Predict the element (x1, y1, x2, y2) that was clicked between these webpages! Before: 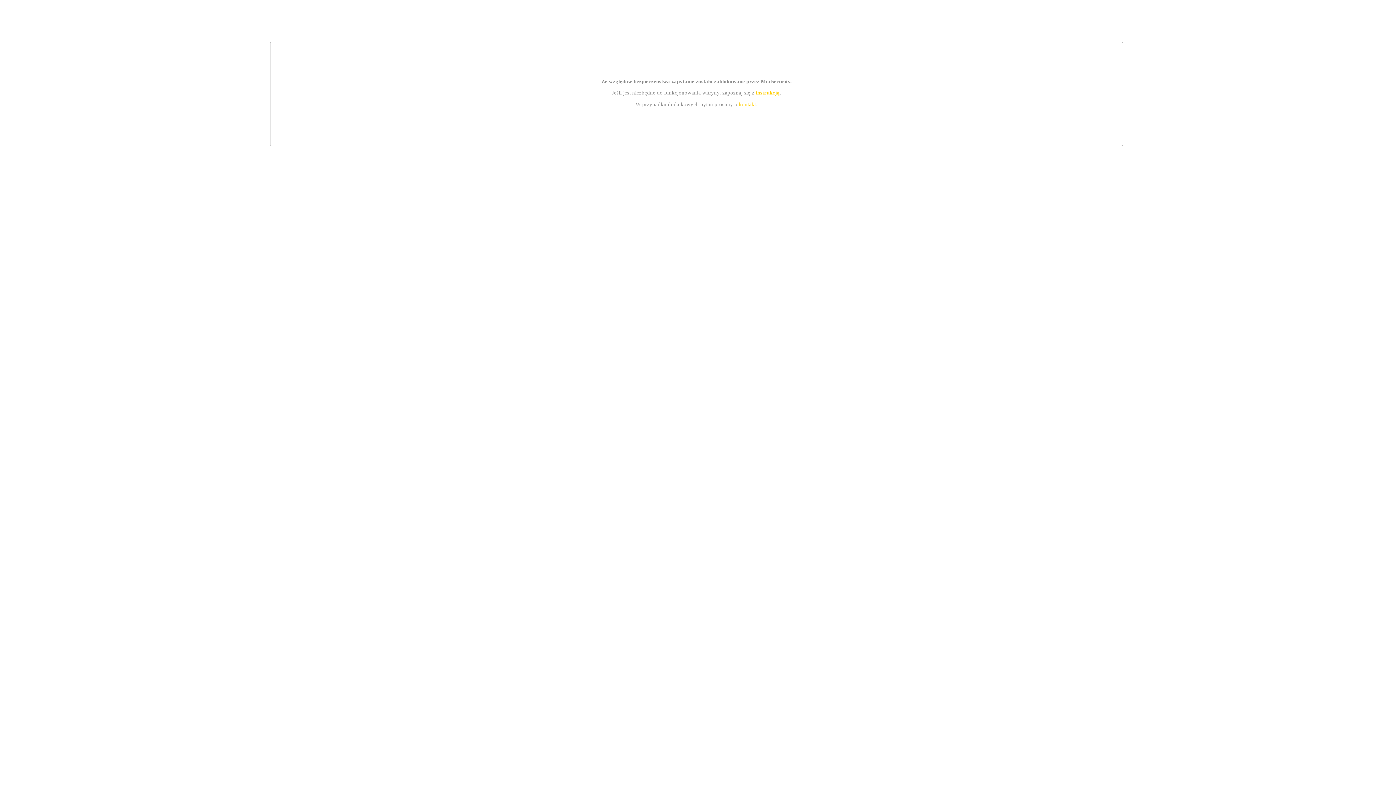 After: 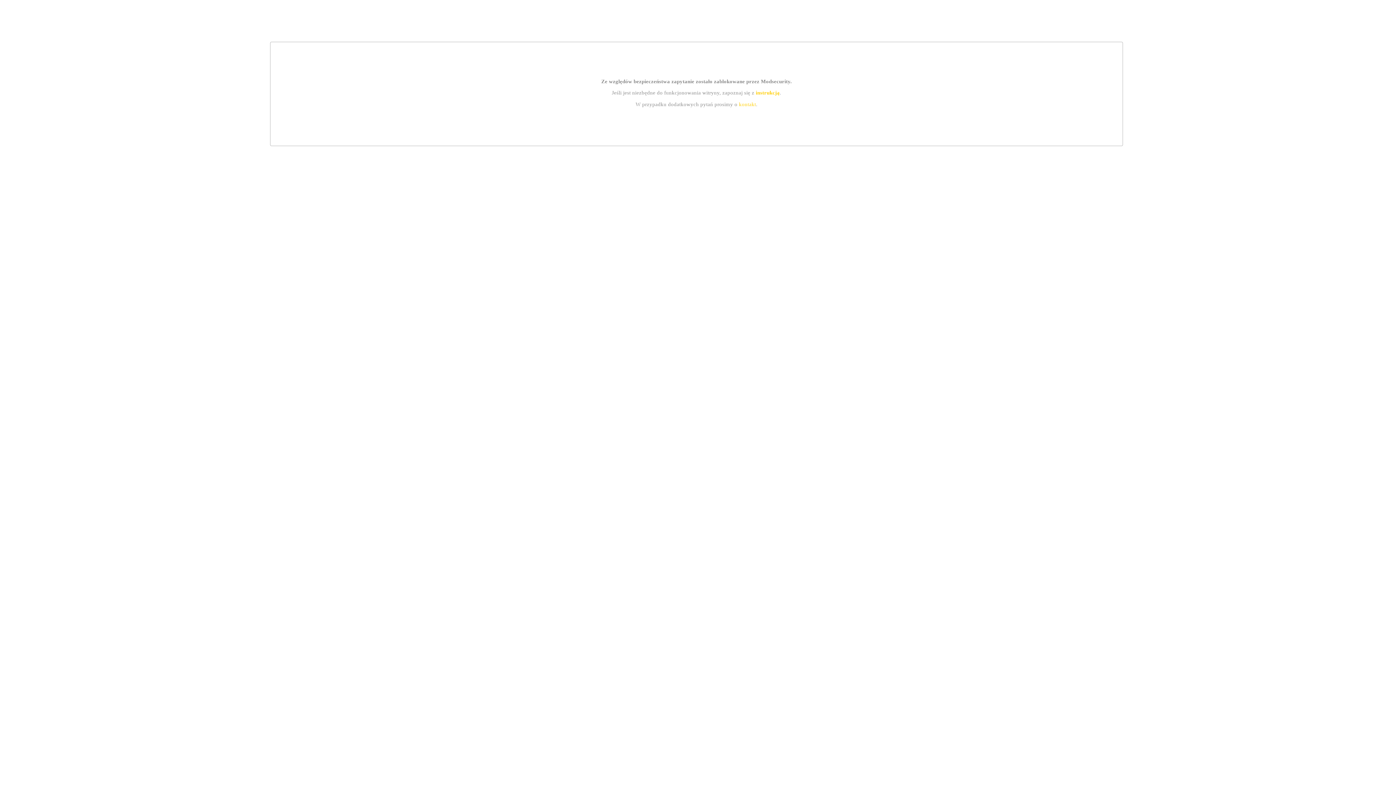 Action: bbox: (739, 101, 756, 107) label: kontakt